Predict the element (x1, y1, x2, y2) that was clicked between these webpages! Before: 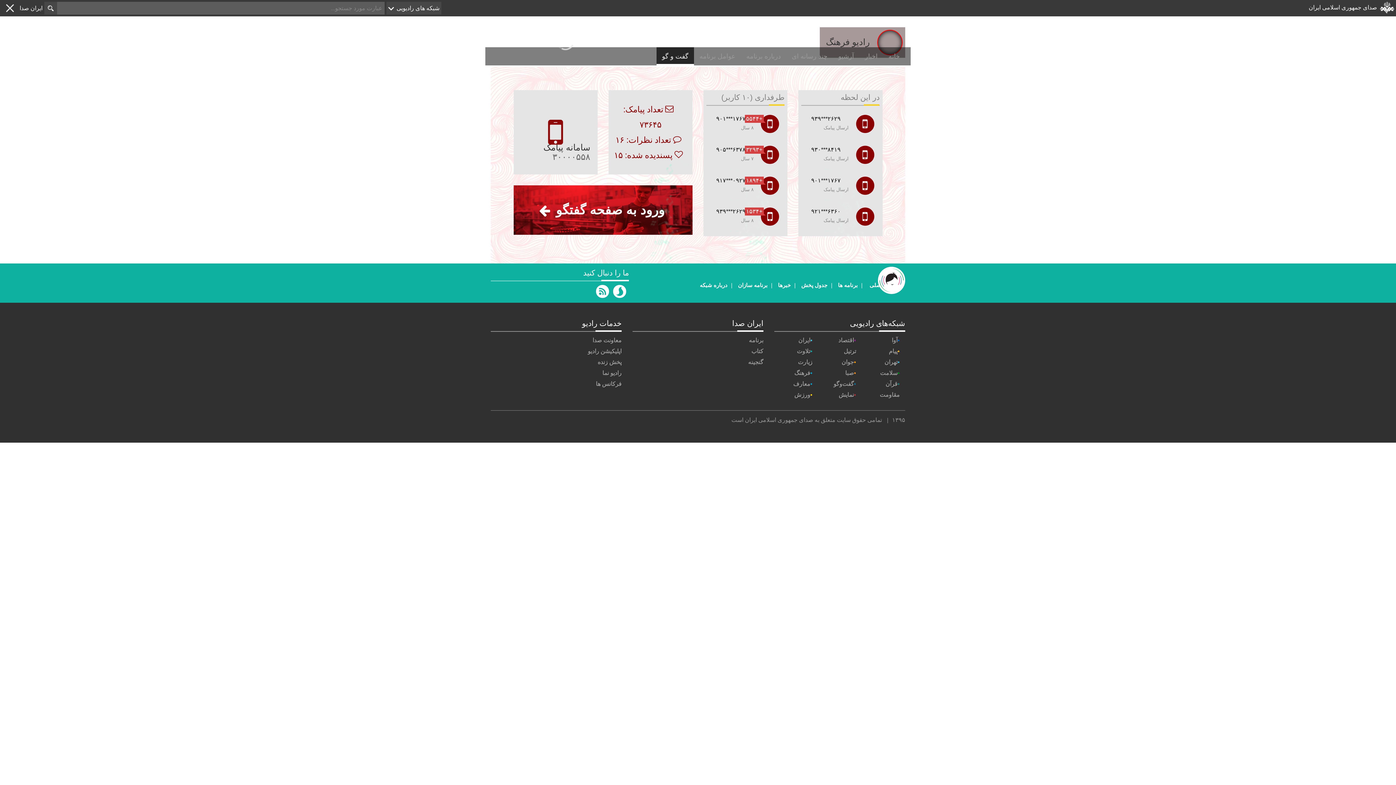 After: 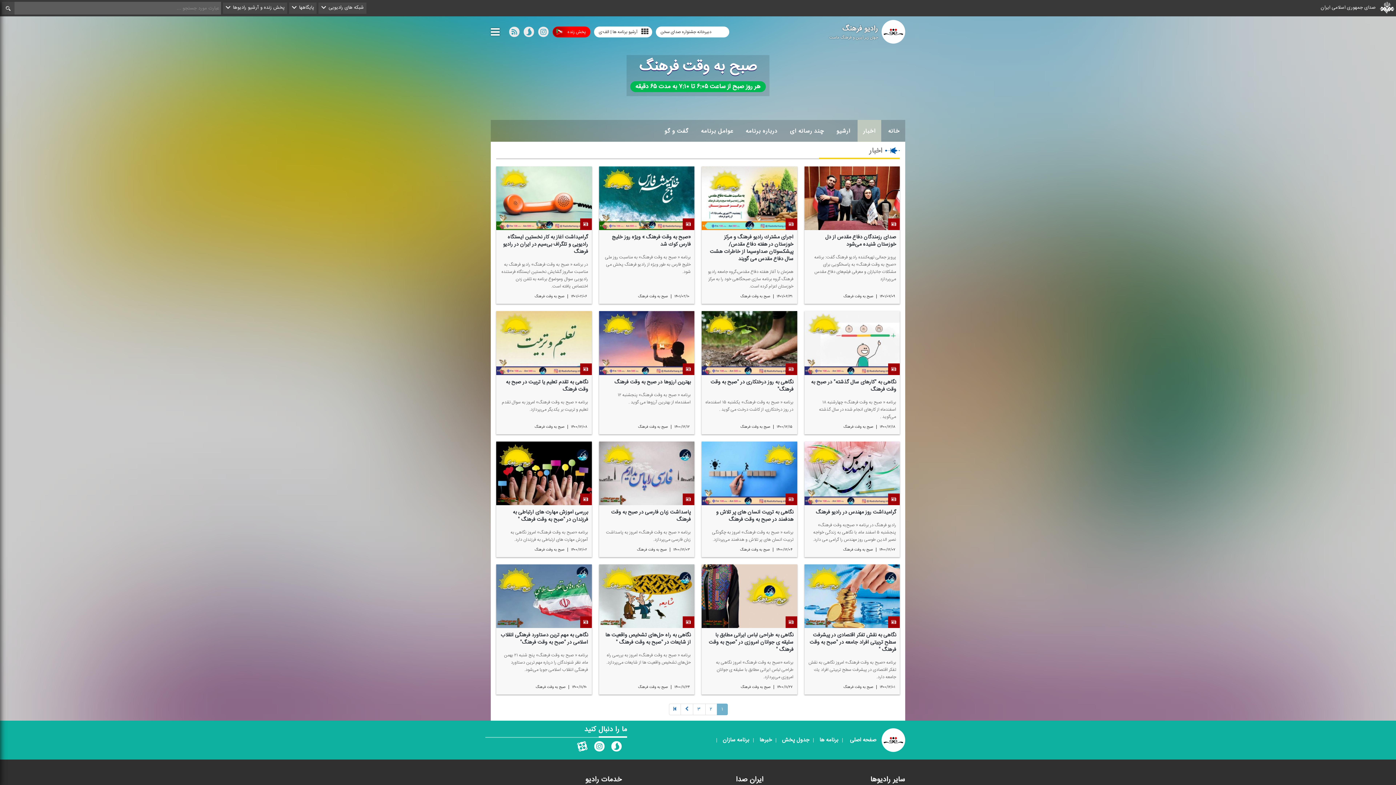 Action: bbox: (859, 47, 883, 65) label: اخبار